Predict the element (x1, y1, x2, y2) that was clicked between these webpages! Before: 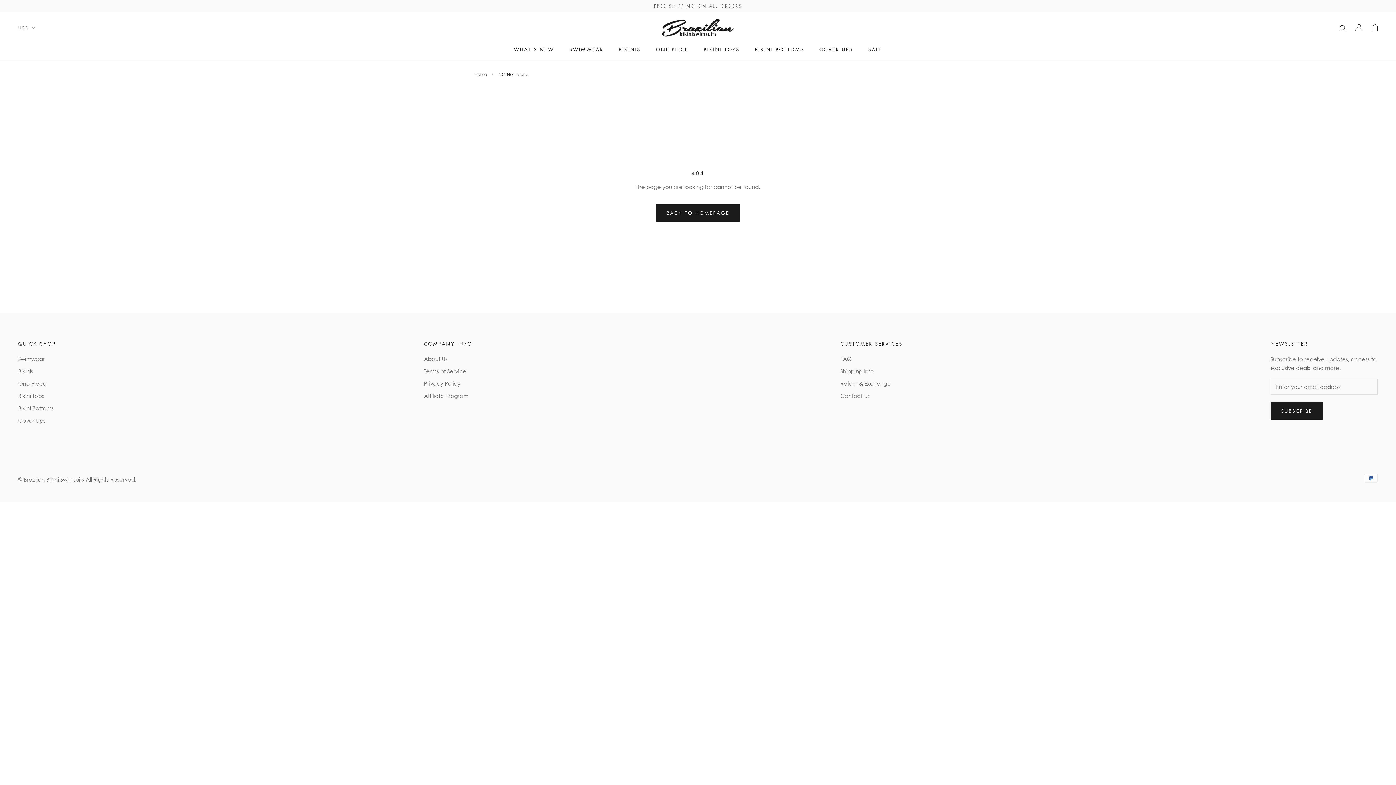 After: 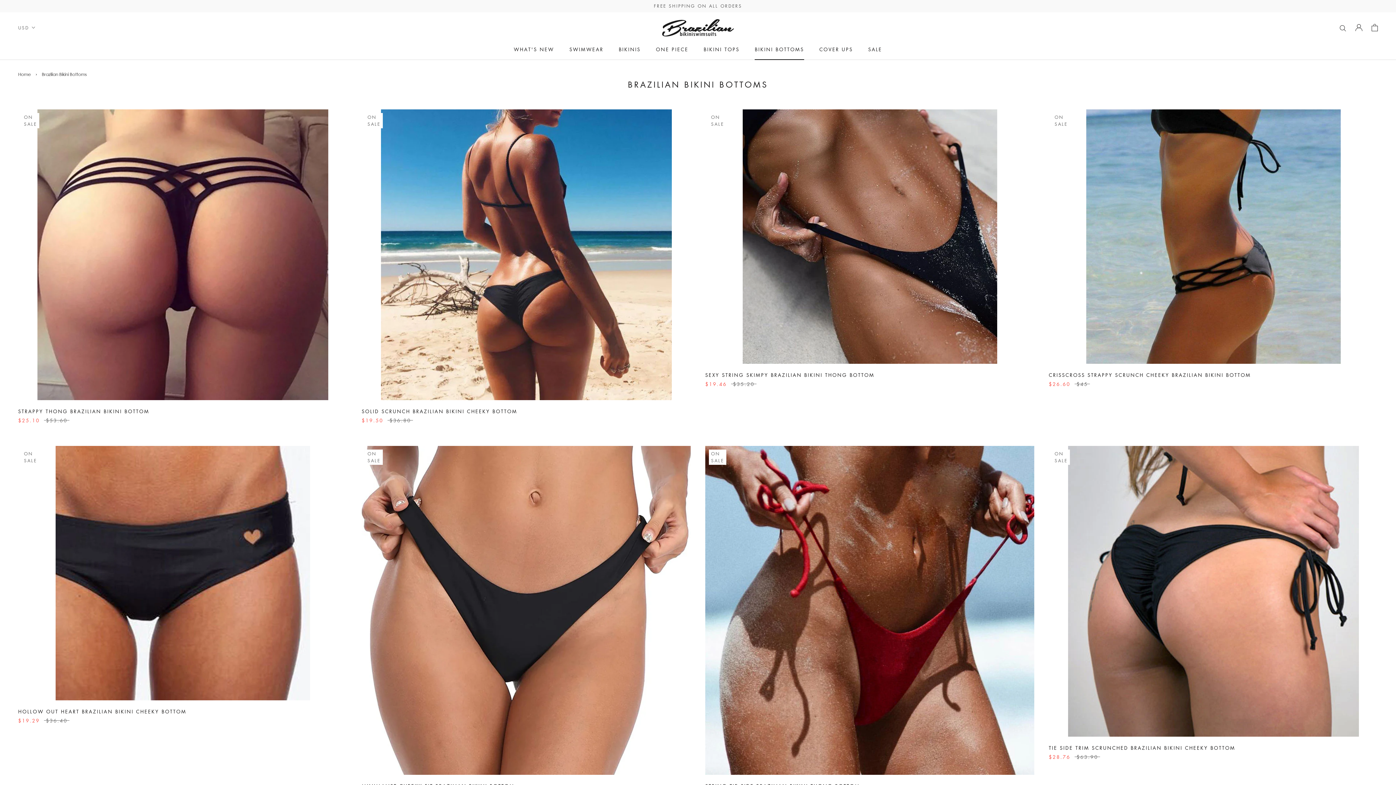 Action: label: BIKINI BOTTOMS
BIKINI BOTTOMS bbox: (755, 45, 804, 52)